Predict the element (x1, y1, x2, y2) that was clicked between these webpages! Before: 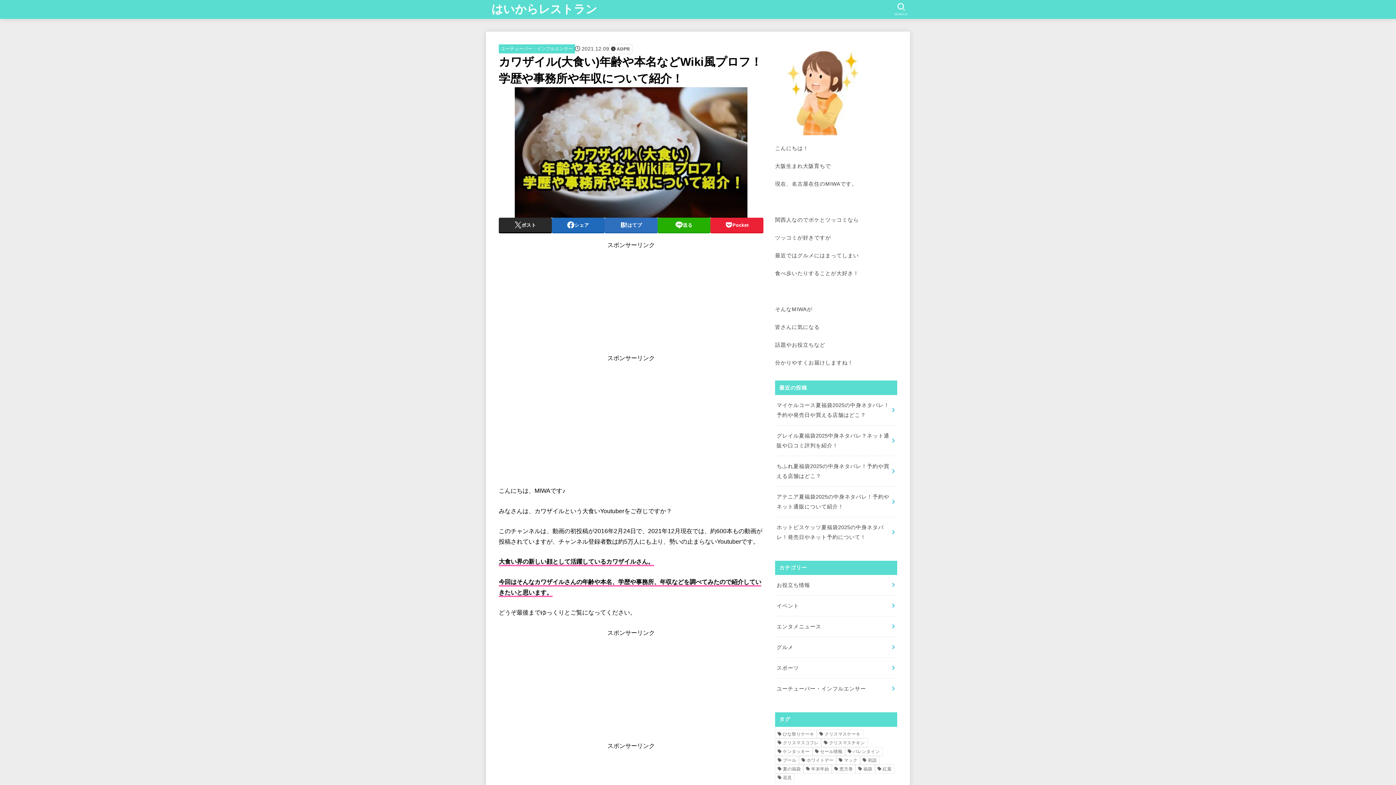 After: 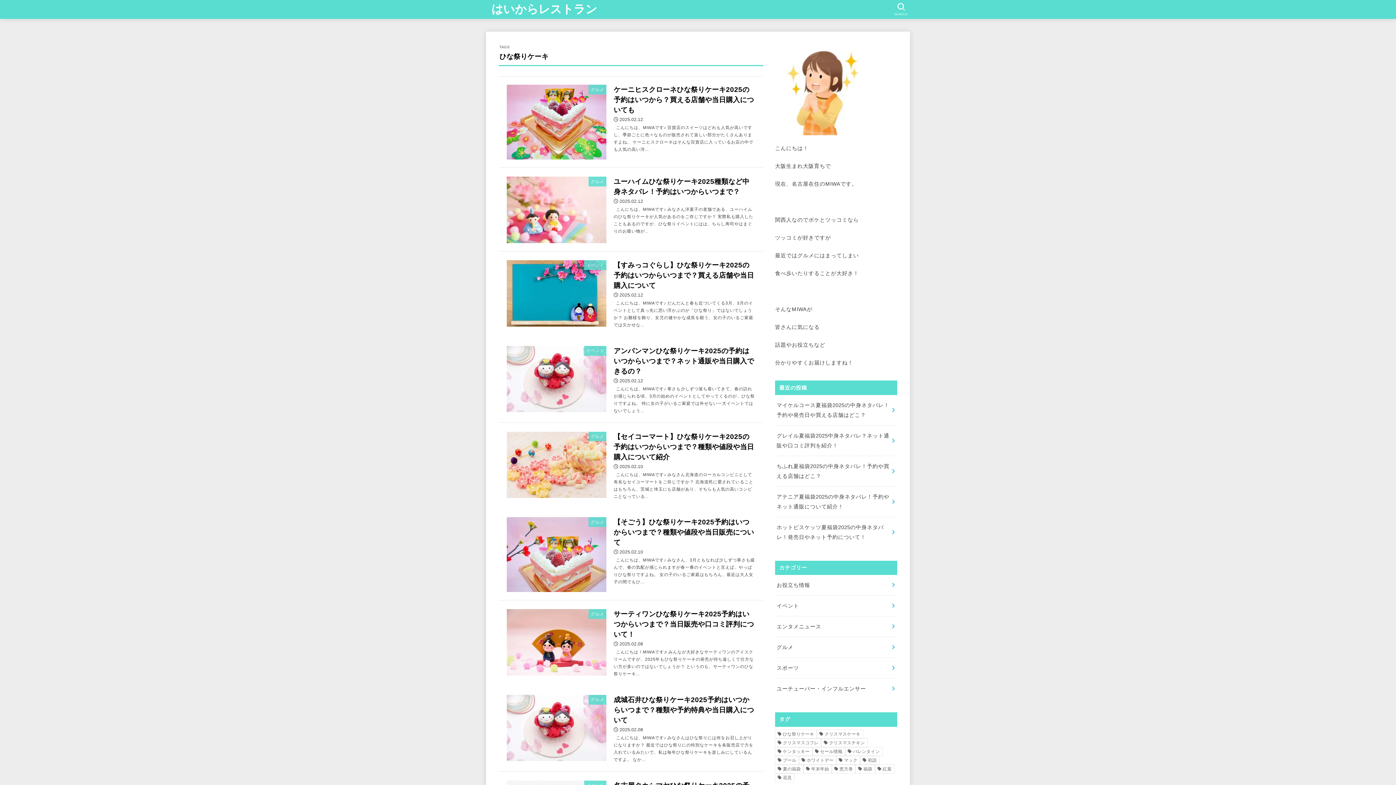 Action: bbox: (775, 730, 817, 738) label: ひな祭りケーキ (26個の項目)